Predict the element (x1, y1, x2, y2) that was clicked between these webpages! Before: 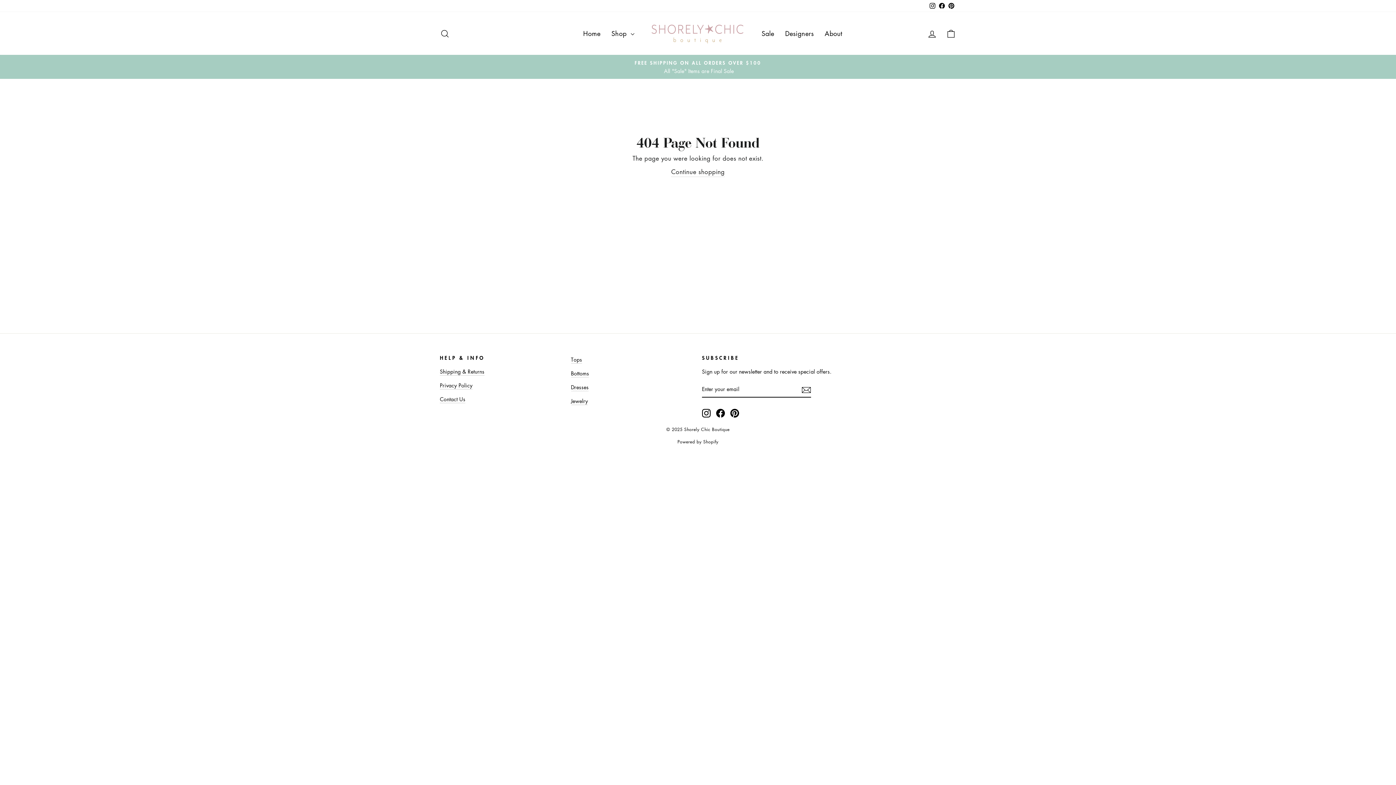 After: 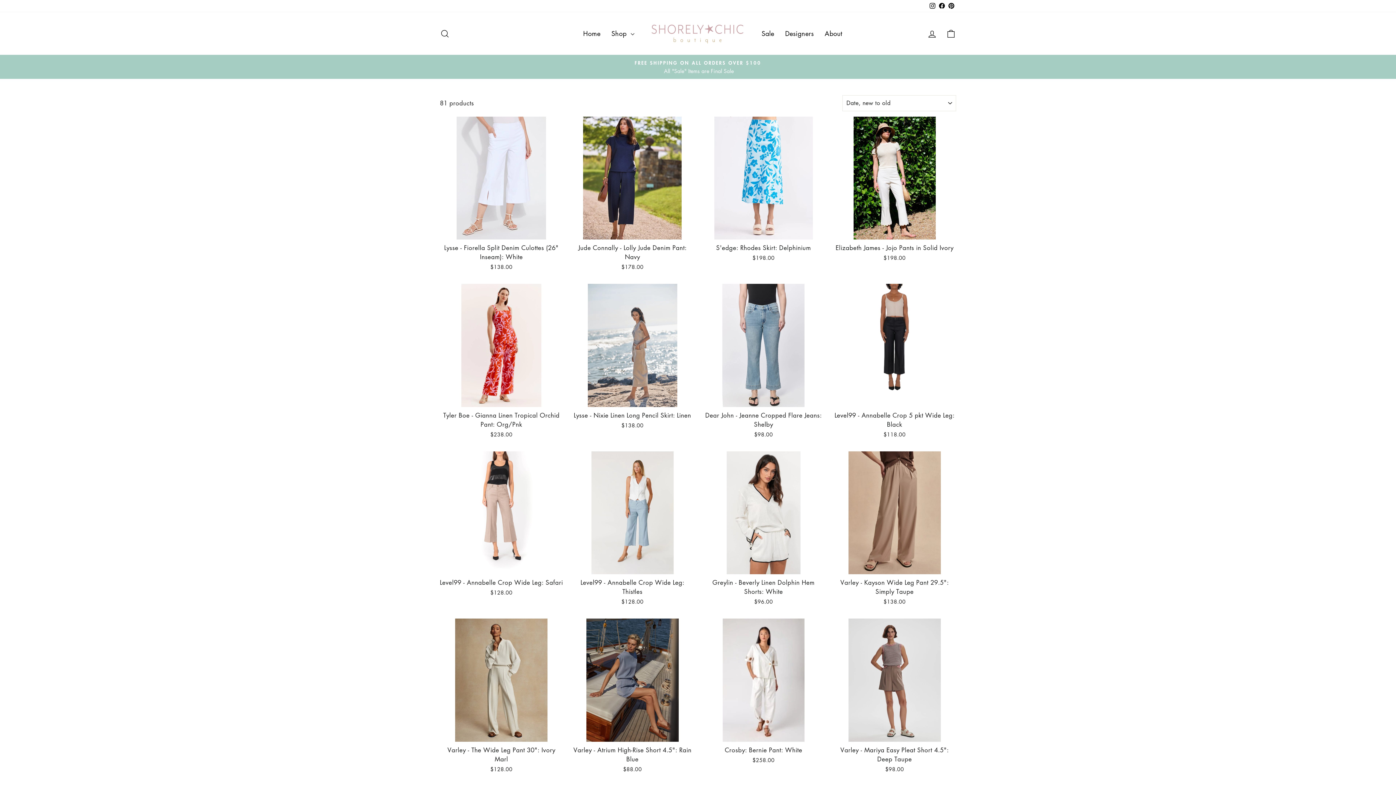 Action: bbox: (571, 369, 589, 377) label: Bottoms